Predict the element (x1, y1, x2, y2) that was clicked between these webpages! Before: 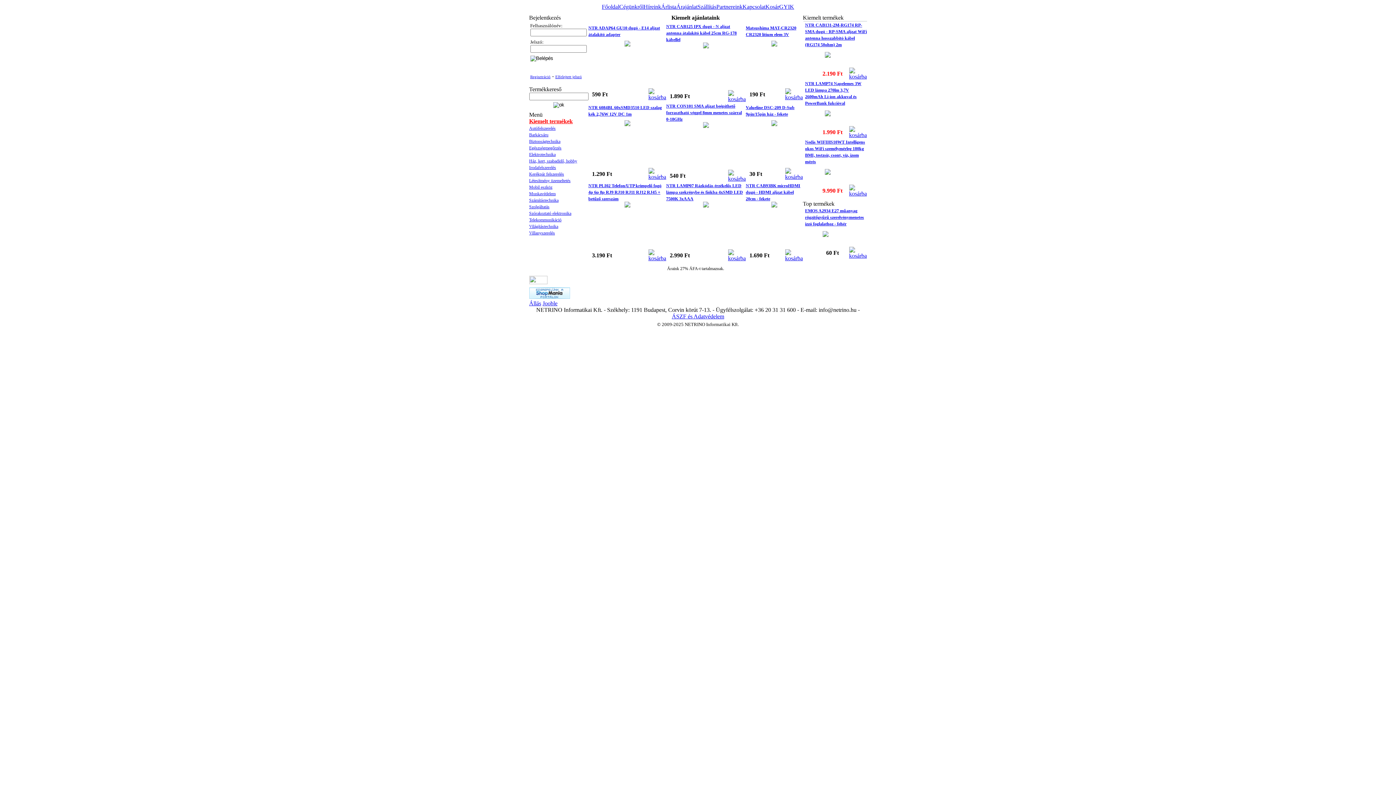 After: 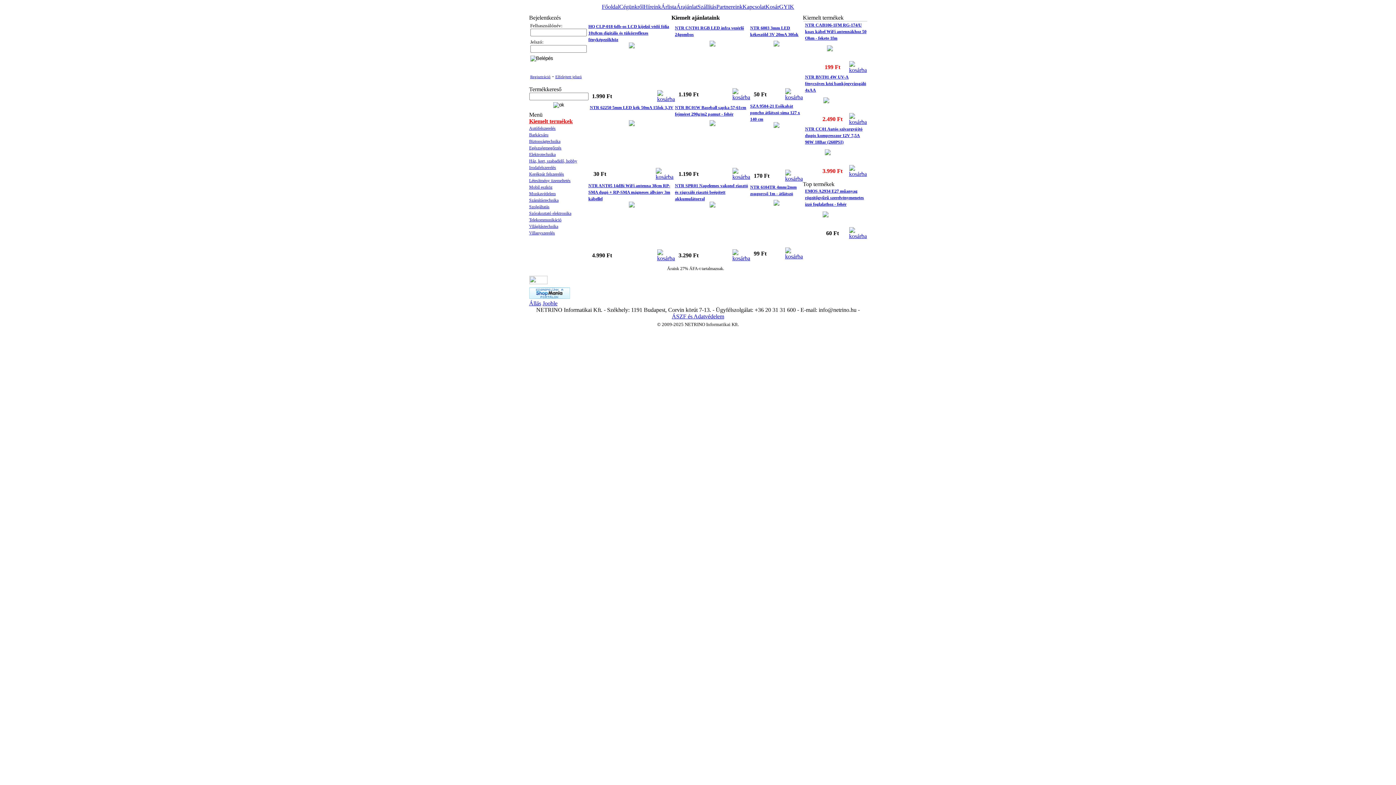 Action: bbox: (529, 191, 555, 196) label: Munkavédelem